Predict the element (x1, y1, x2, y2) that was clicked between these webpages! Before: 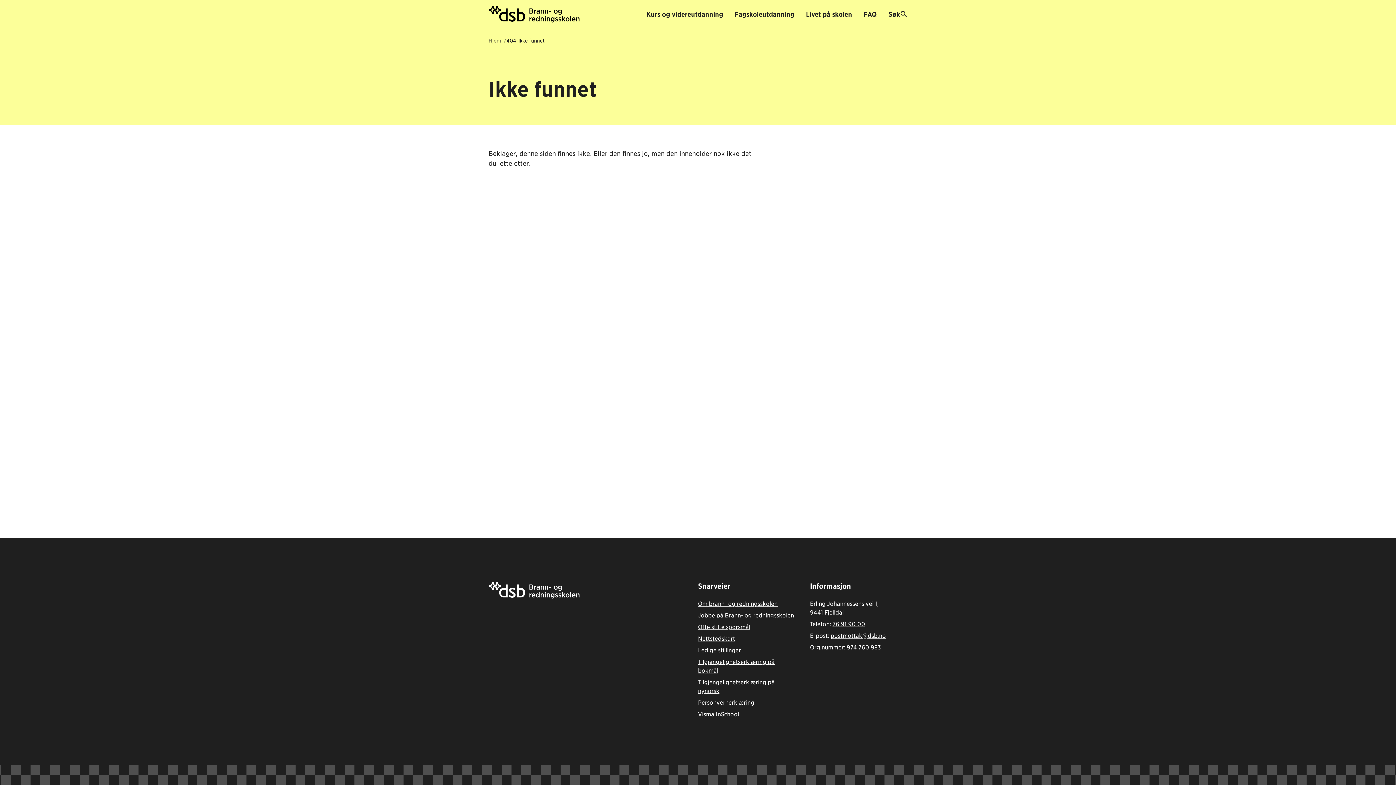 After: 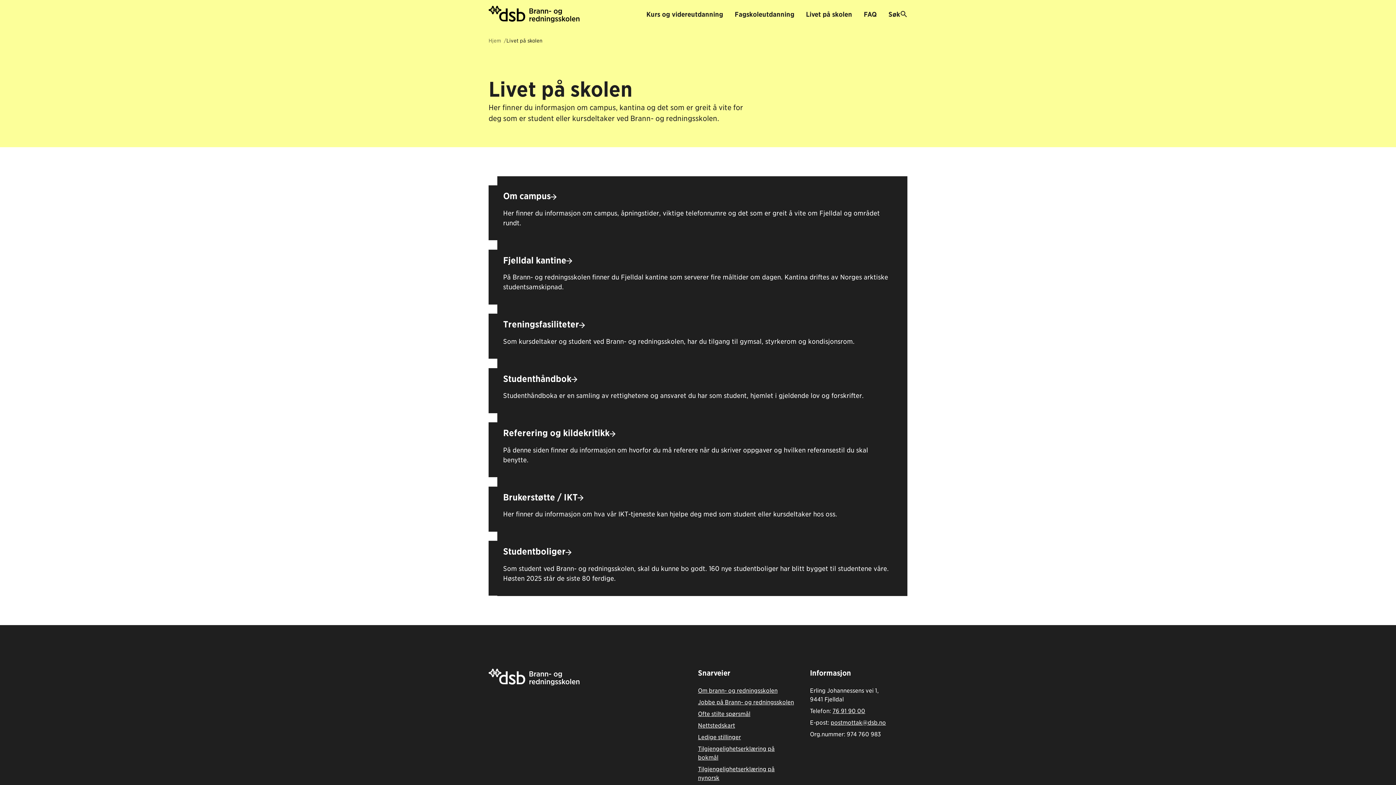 Action: bbox: (800, 7, 858, 20) label: Livet på skolen